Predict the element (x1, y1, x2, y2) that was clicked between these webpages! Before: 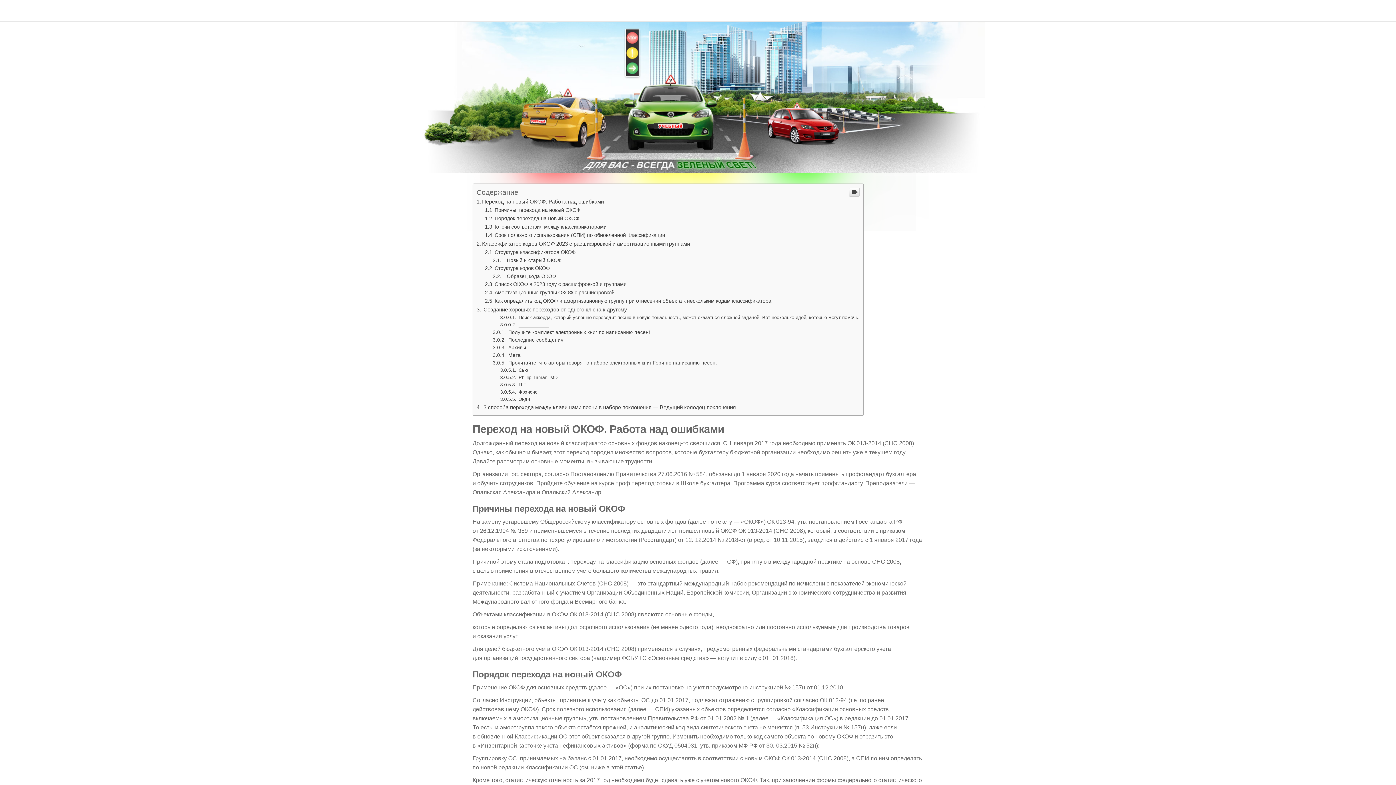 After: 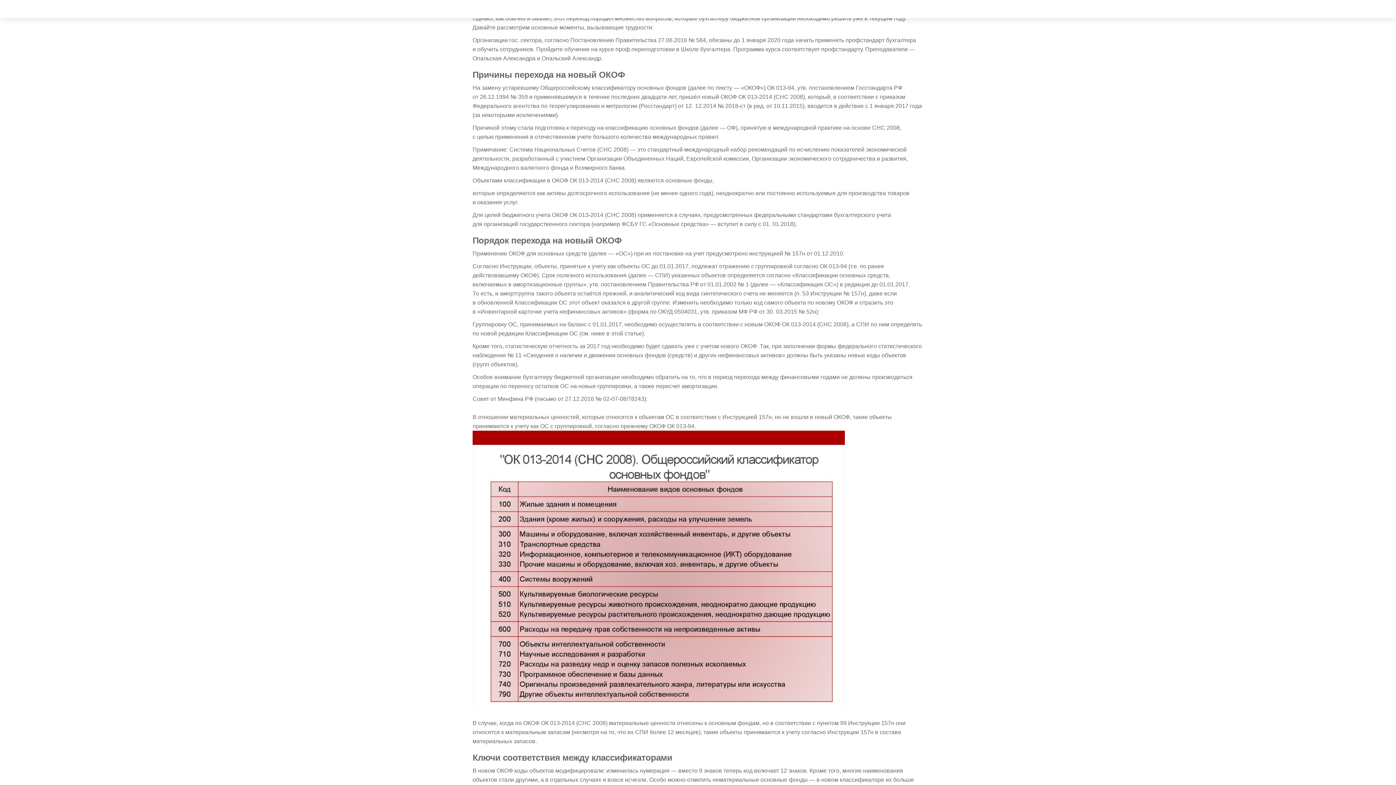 Action: label: Переход на новый ОКОФ. Работа над ошибками bbox: (476, 198, 604, 204)